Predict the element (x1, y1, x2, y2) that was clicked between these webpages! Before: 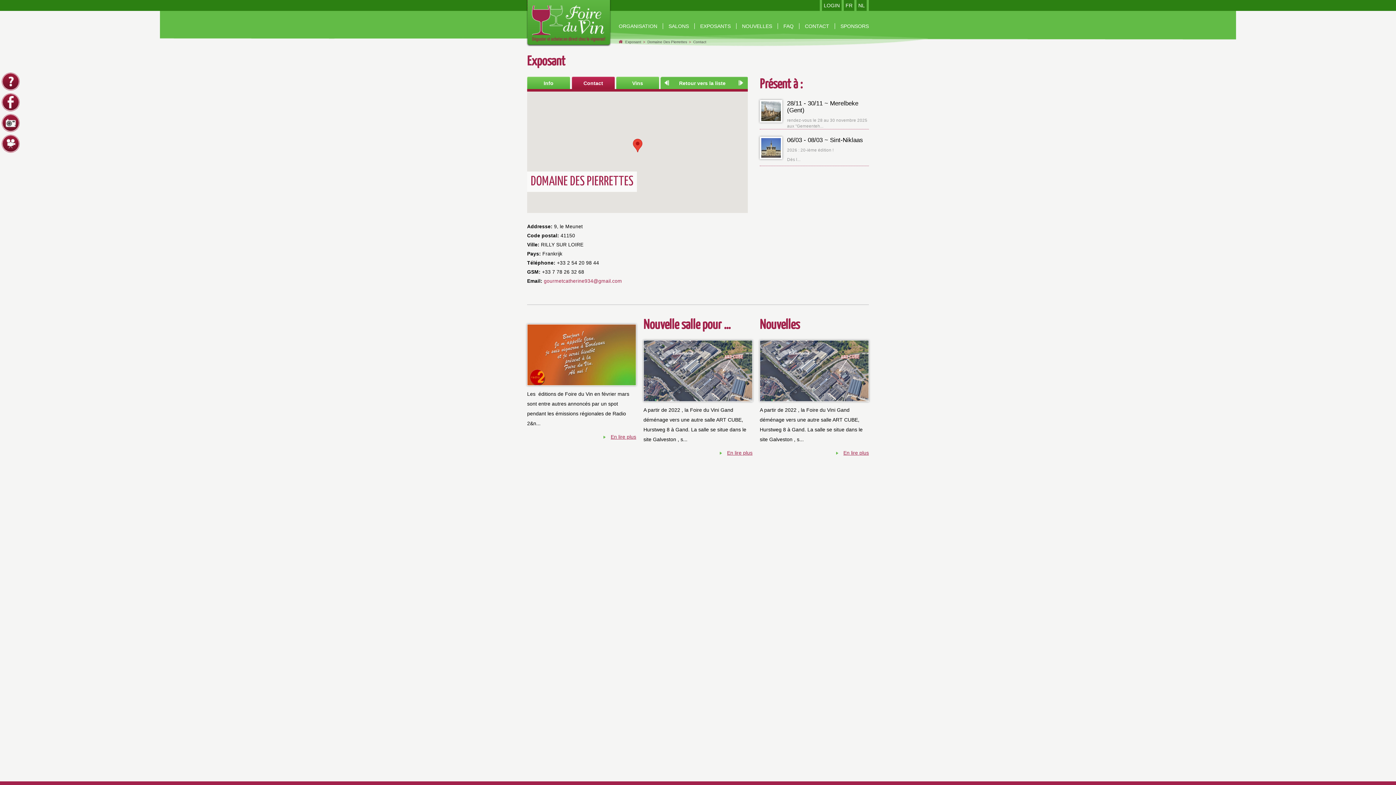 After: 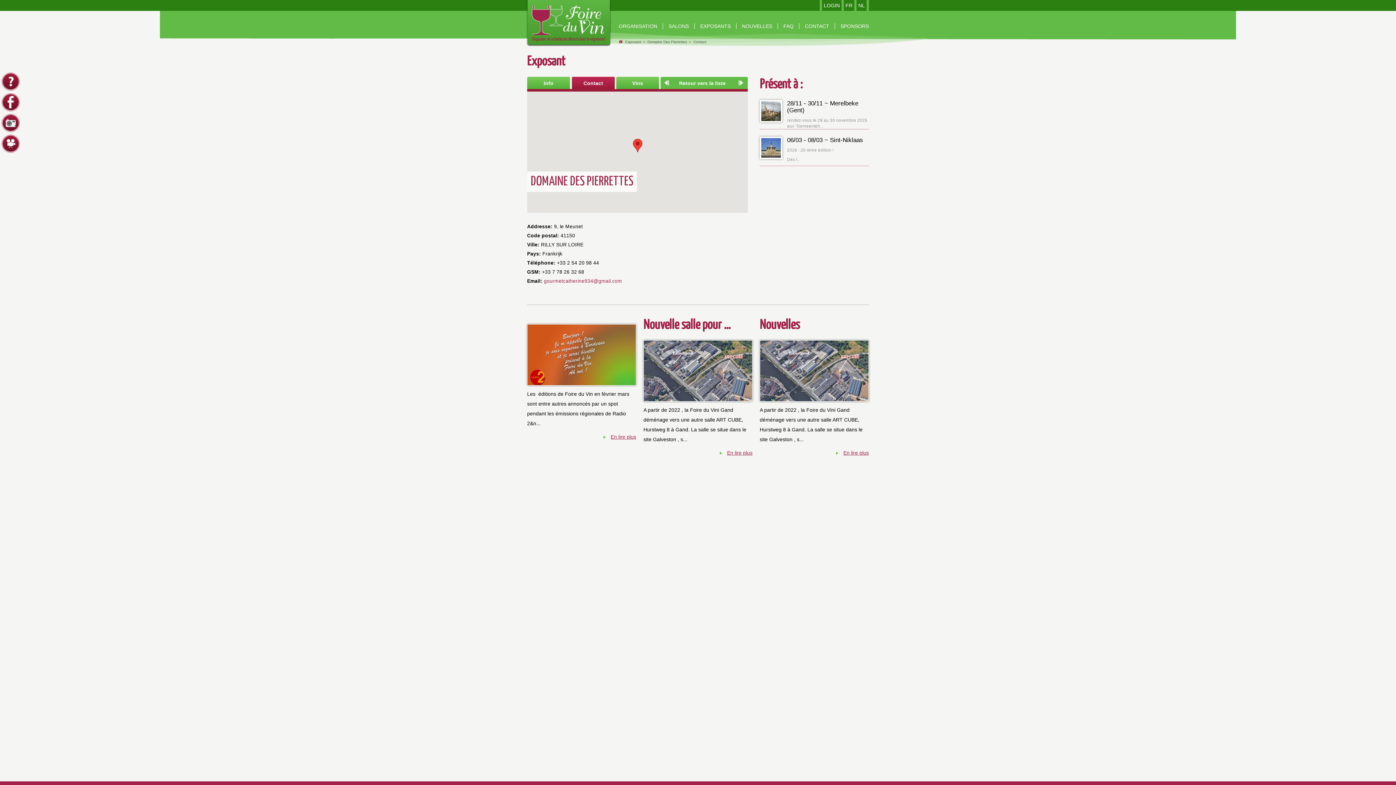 Action: label: FR bbox: (842, 0, 855, 10)